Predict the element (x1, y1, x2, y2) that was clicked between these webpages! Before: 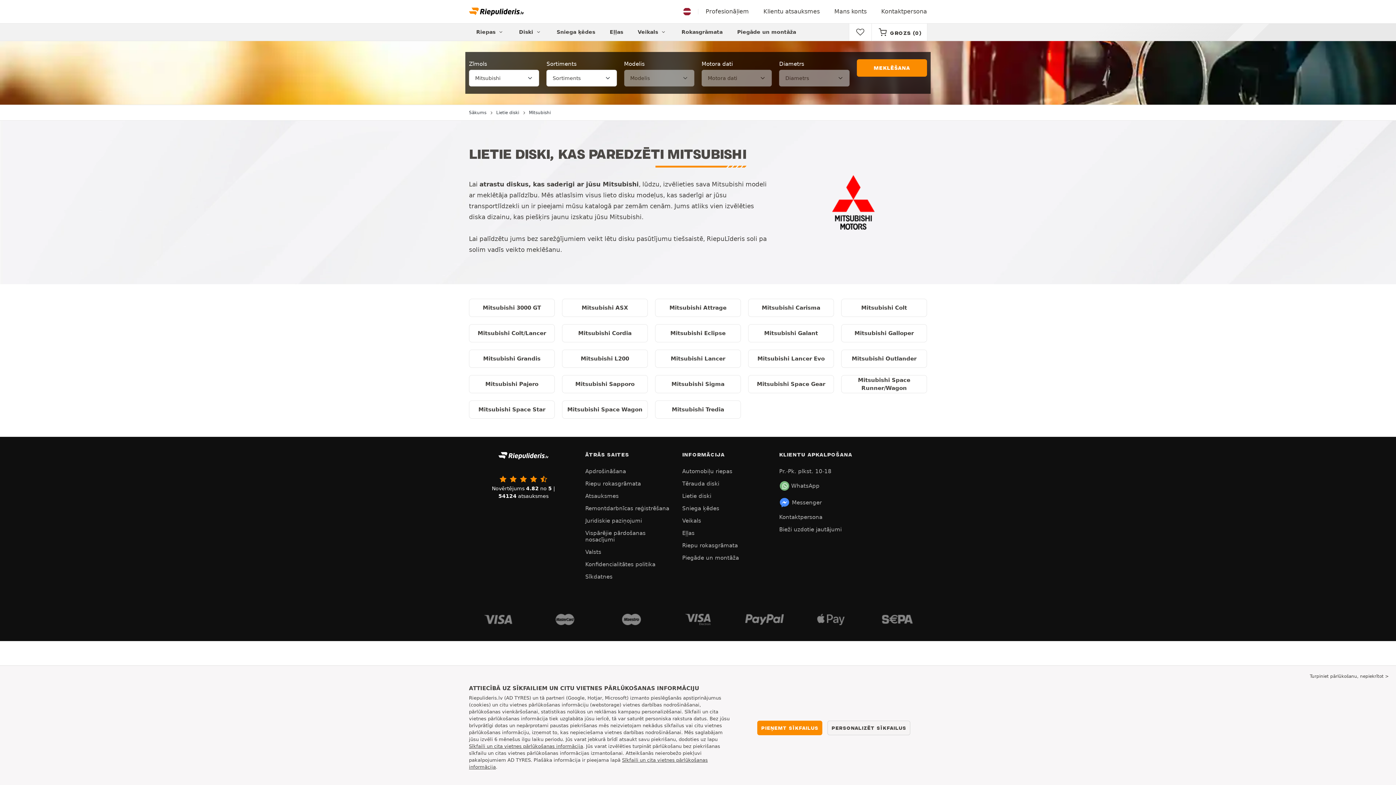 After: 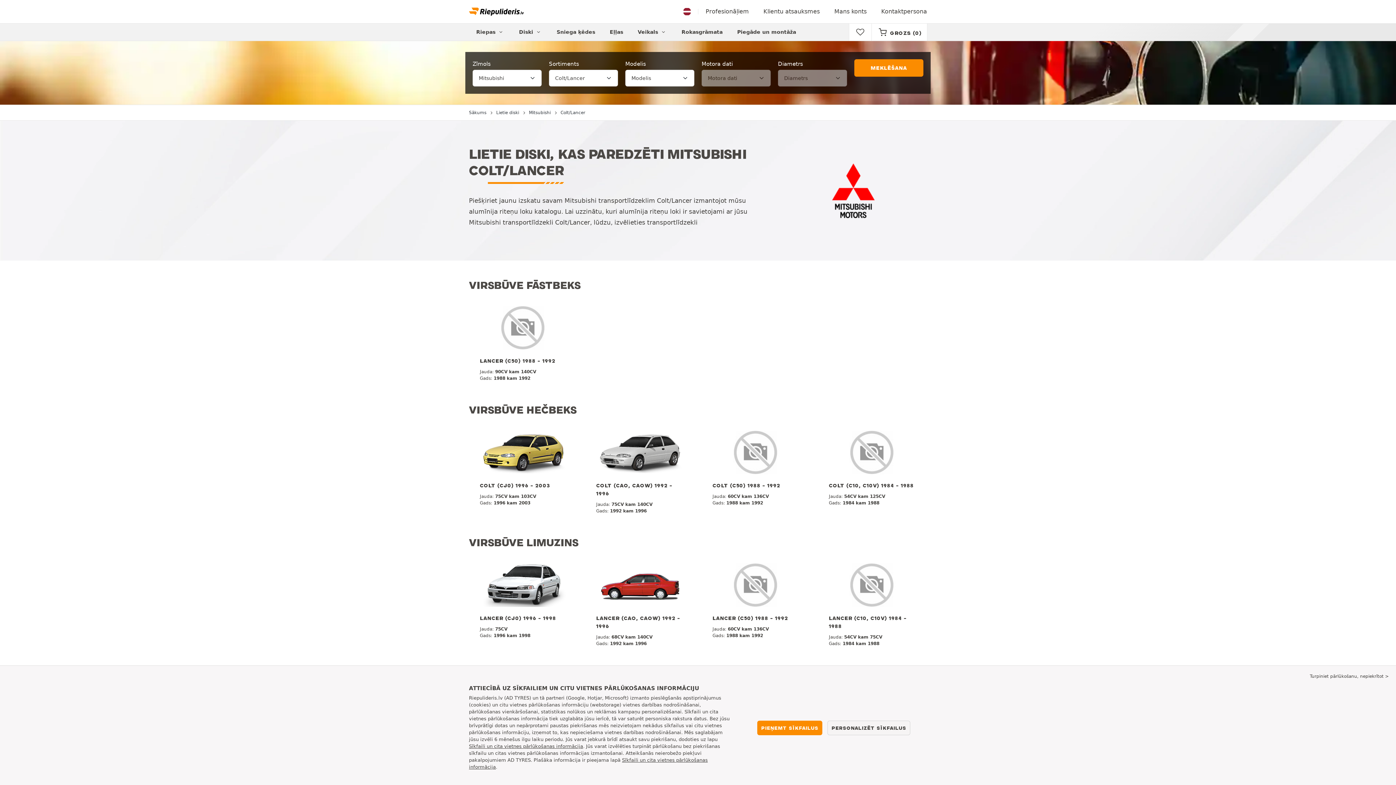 Action: label: Mitsubishi Colt/Lancer bbox: (469, 324, 554, 342)